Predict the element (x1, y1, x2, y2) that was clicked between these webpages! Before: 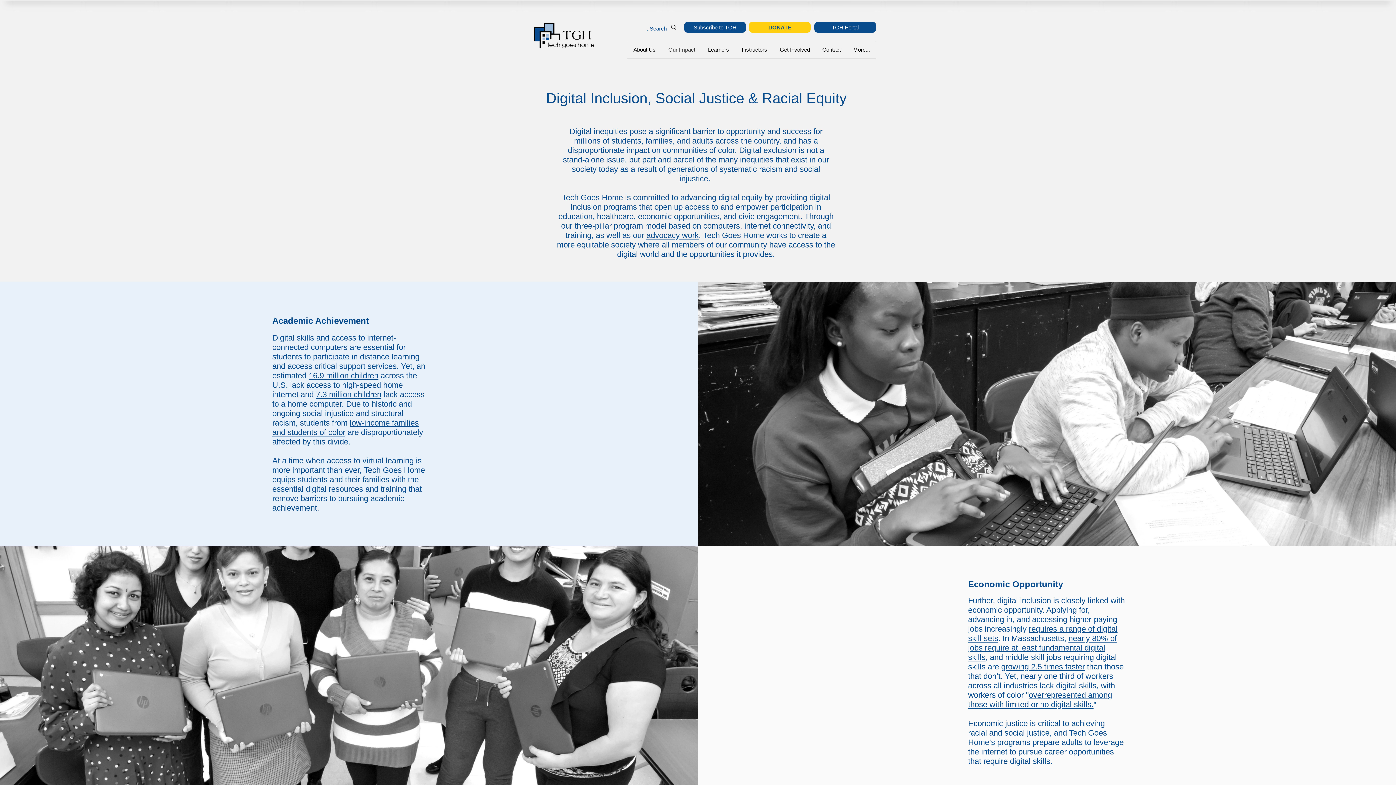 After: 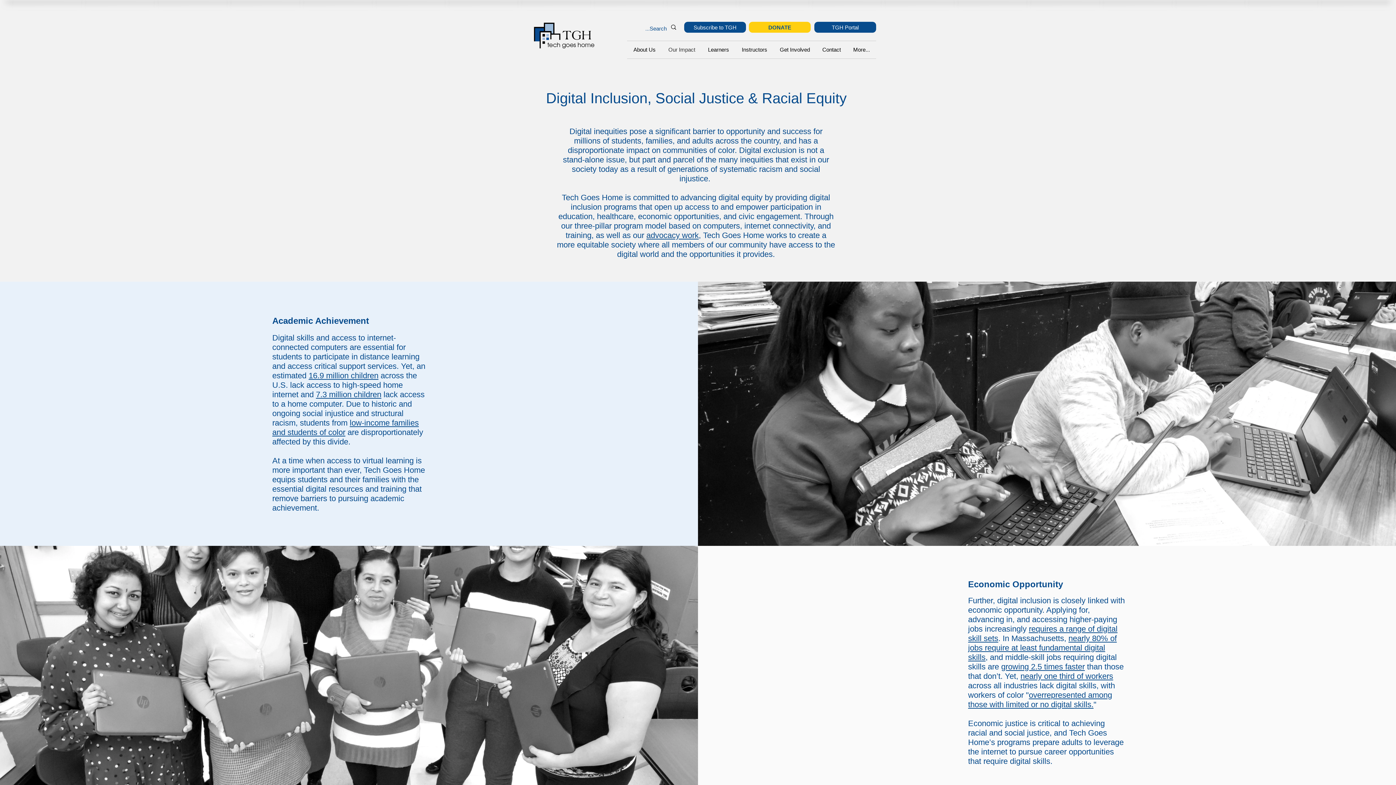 Action: label: overrepresented among those with limited or no digital skills. bbox: (968, 690, 1112, 709)